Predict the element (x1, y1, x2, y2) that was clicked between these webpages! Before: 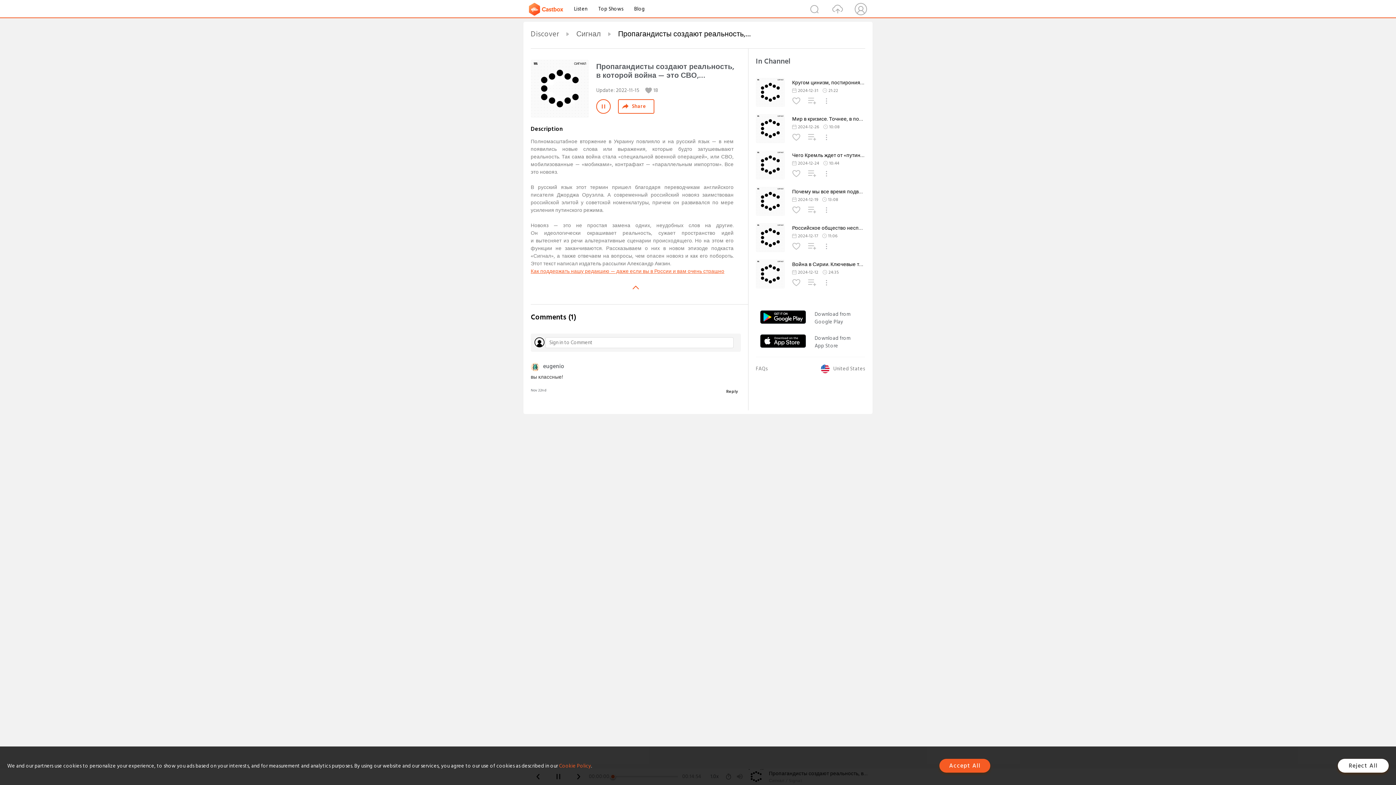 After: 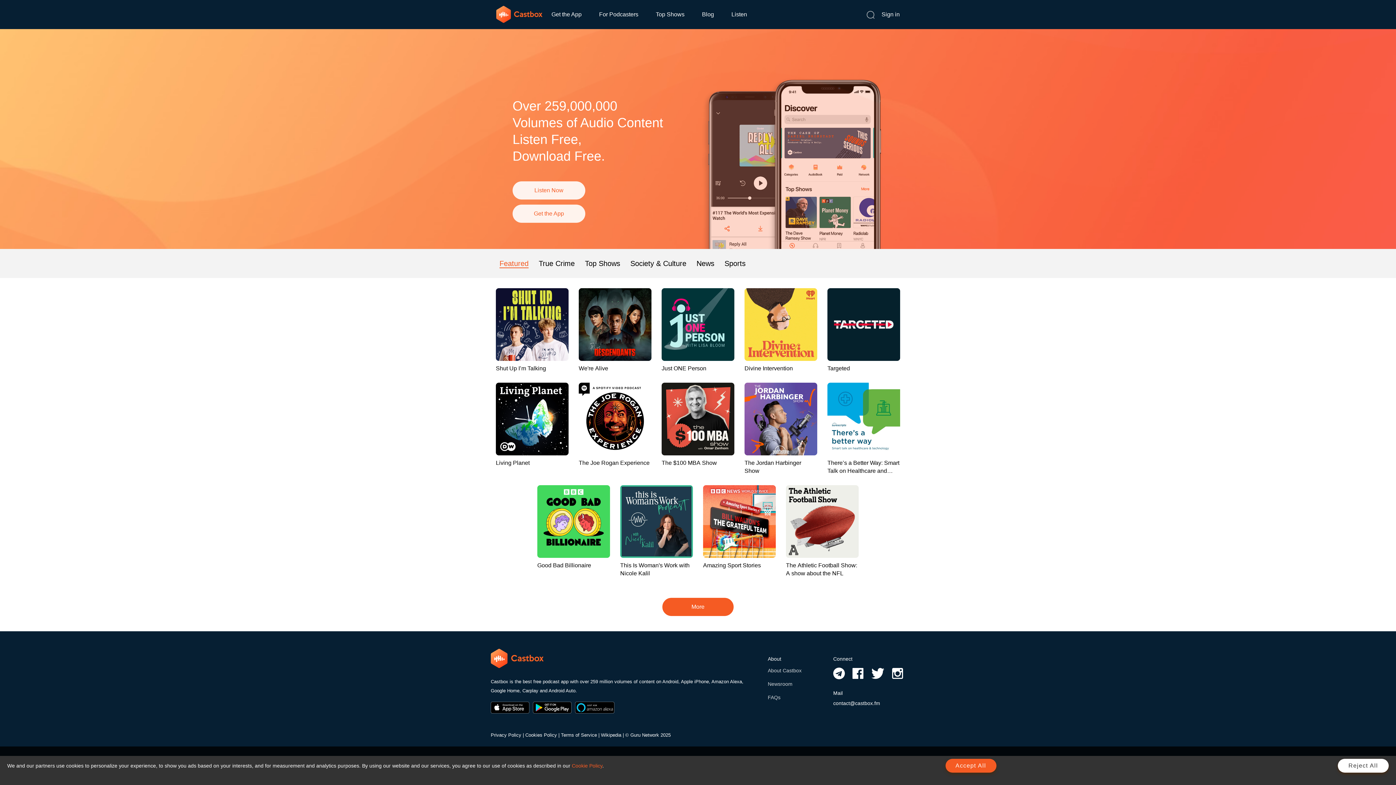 Action: bbox: (529, 4, 568, 13)